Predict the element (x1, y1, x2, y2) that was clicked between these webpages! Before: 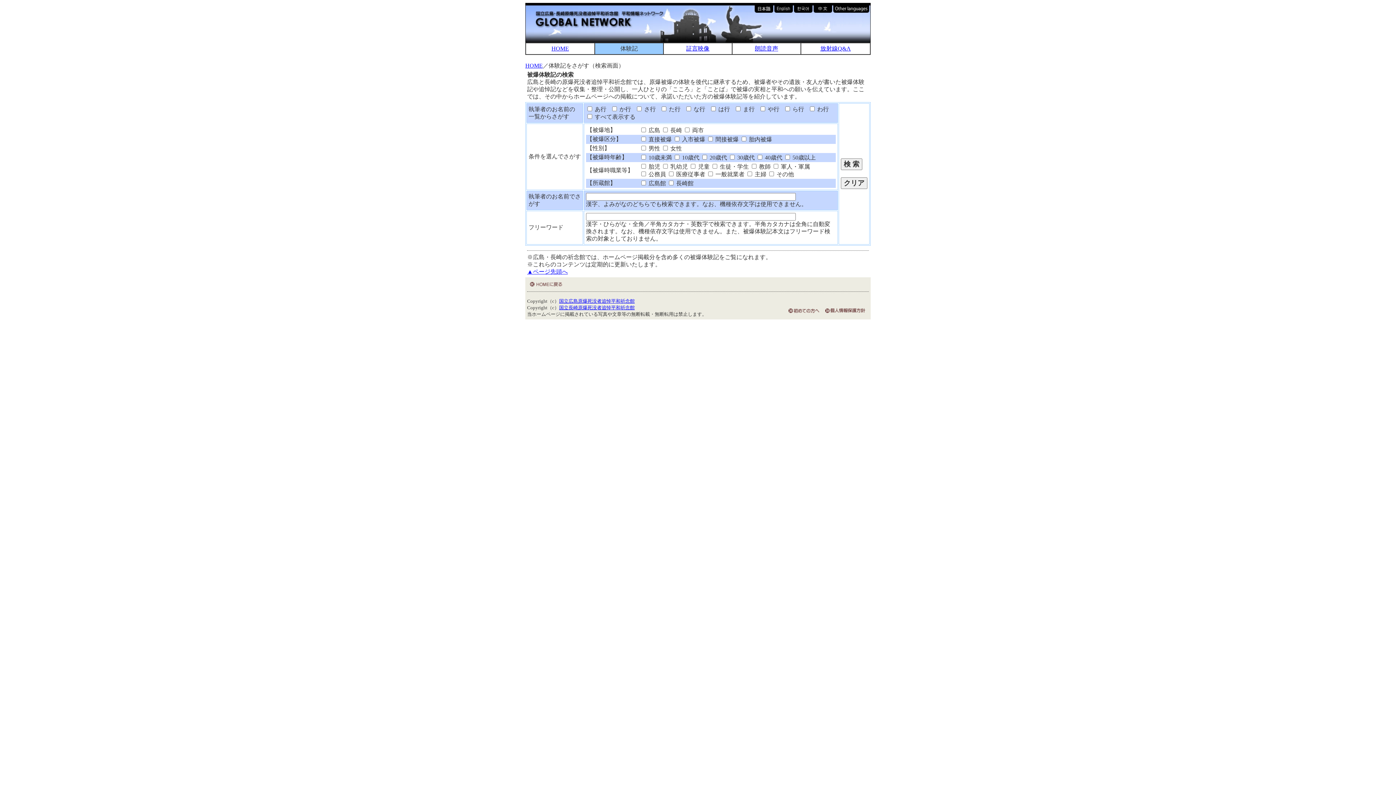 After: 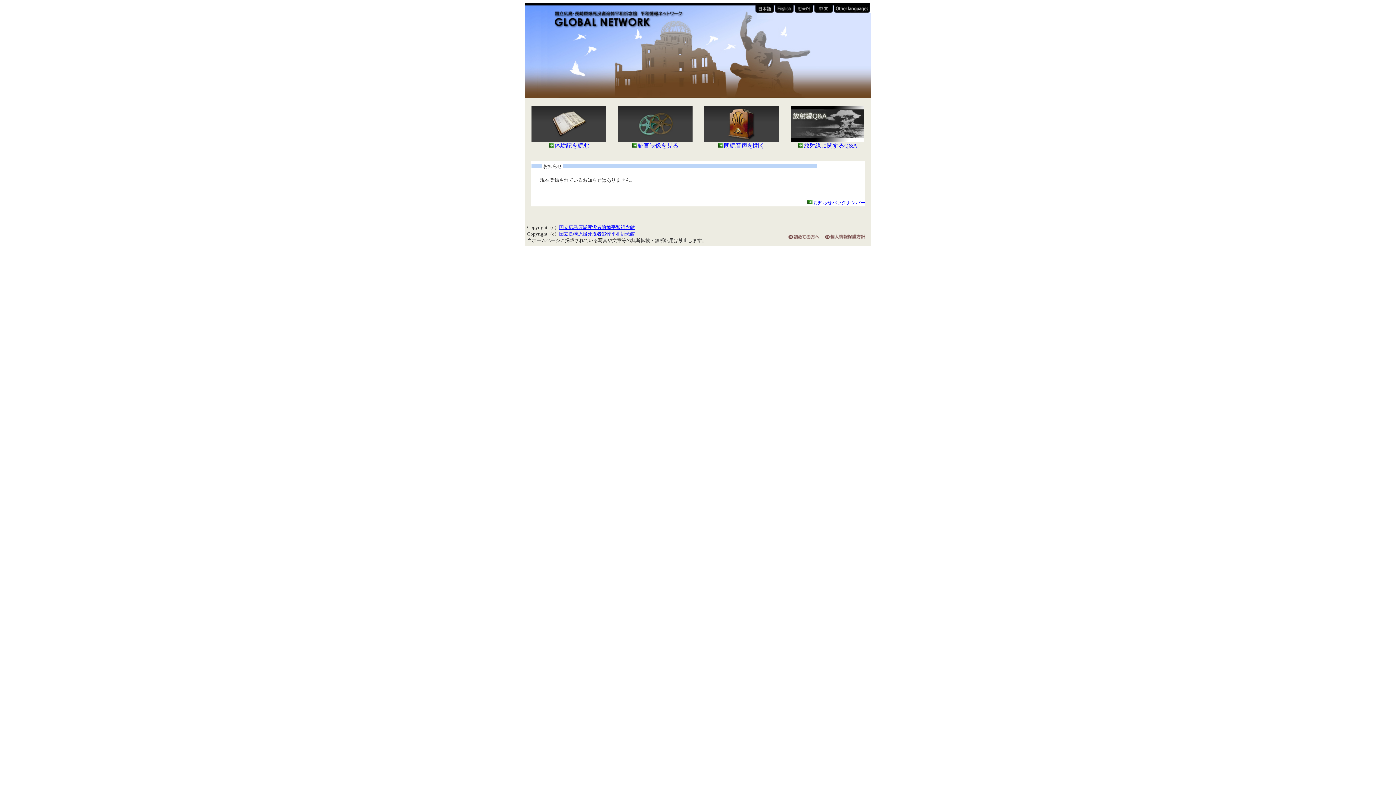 Action: label: HOME bbox: (525, 62, 542, 68)